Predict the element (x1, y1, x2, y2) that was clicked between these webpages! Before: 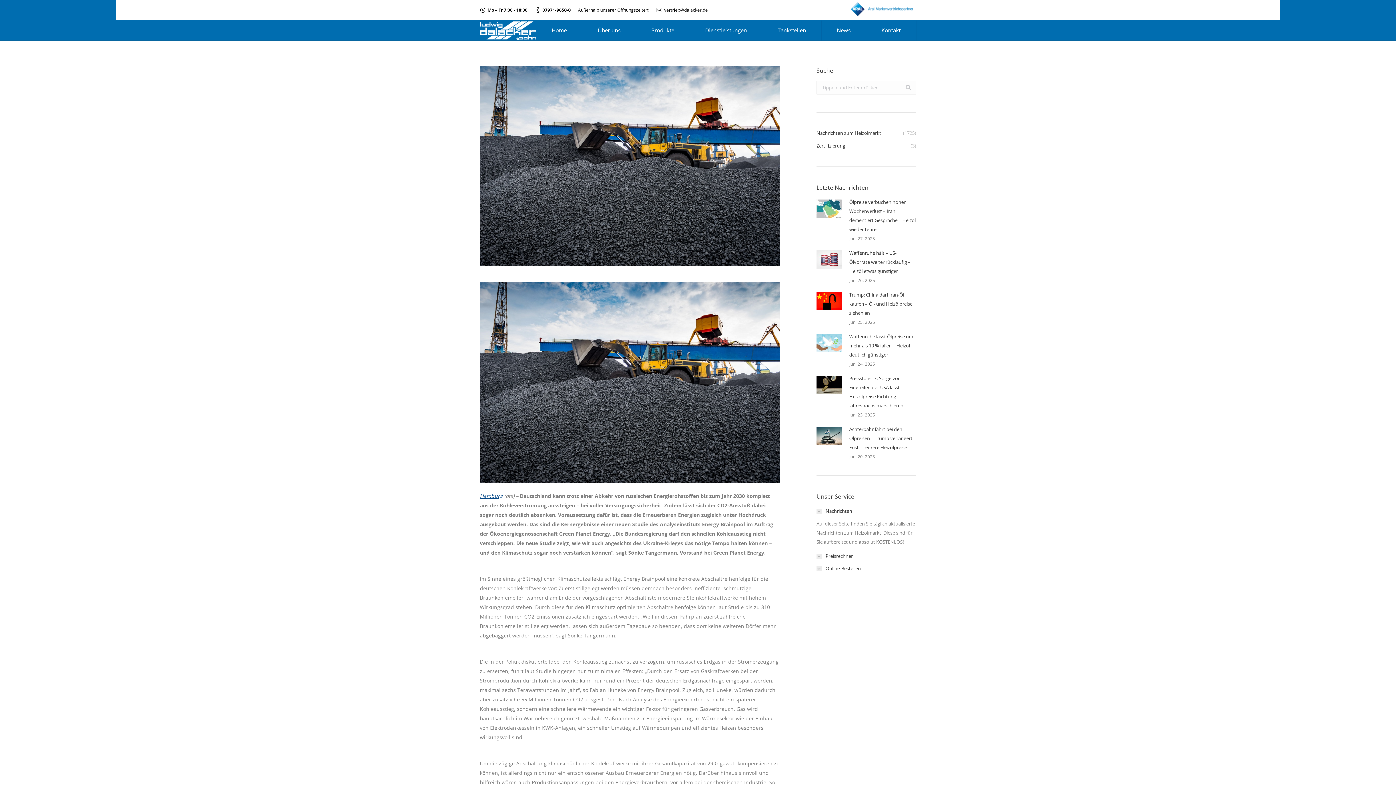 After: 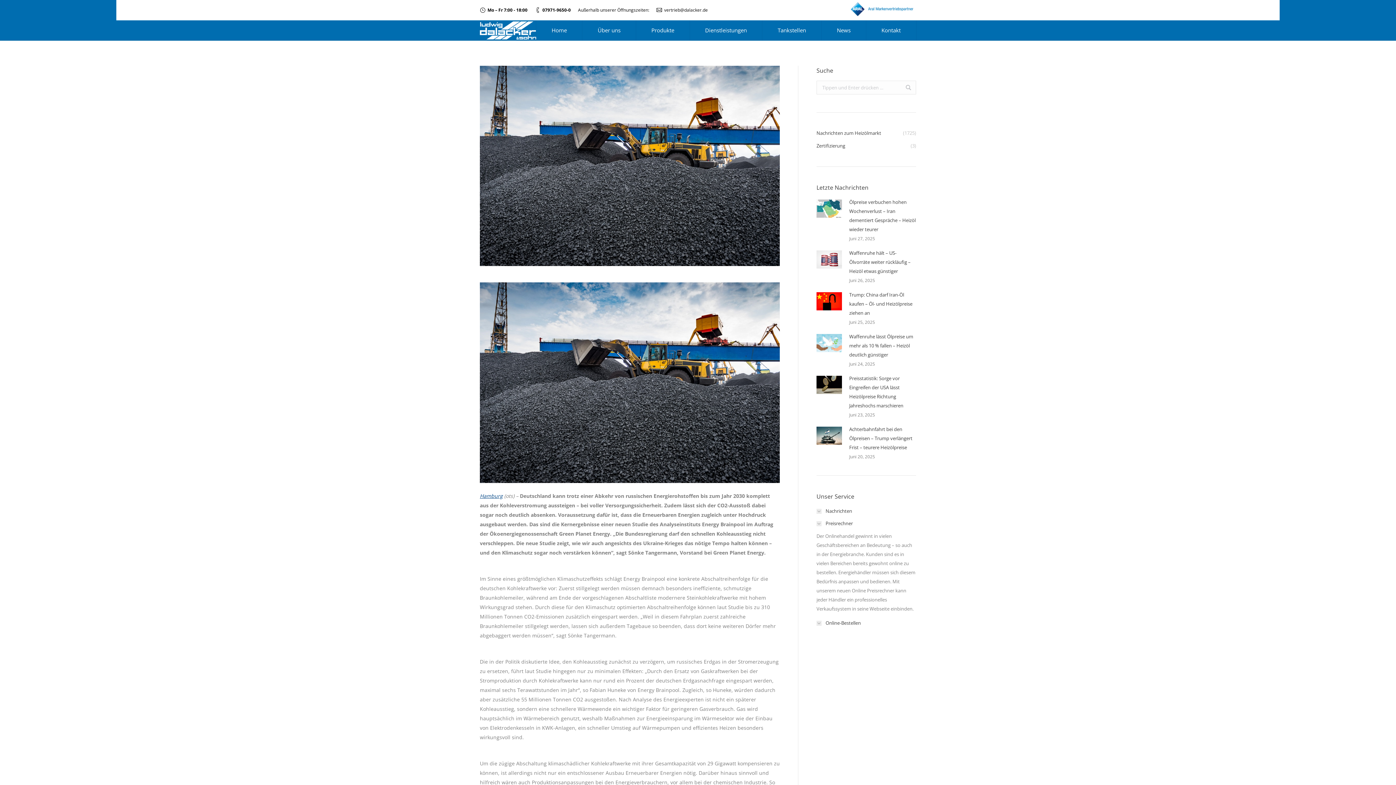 Action: bbox: (816, 552, 853, 561) label: Preisrechner